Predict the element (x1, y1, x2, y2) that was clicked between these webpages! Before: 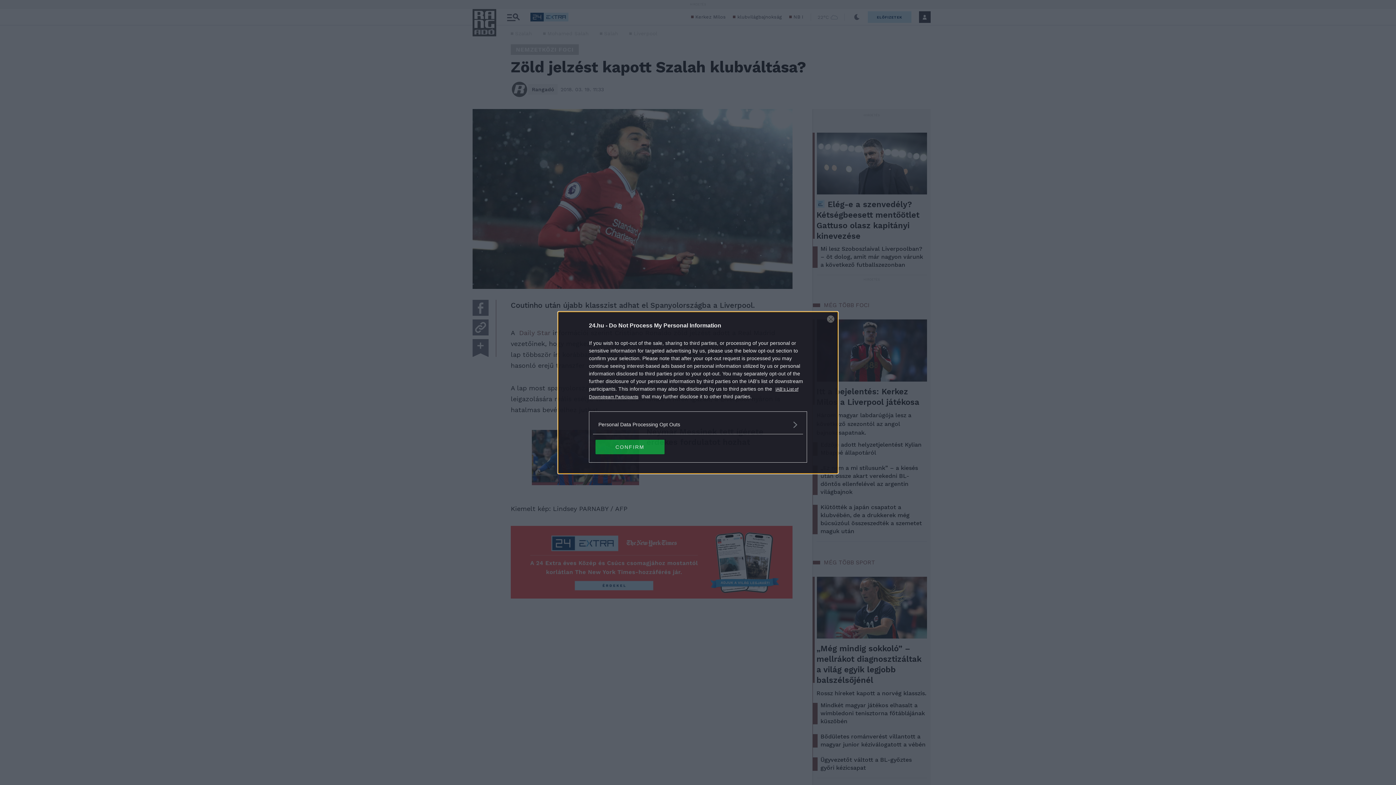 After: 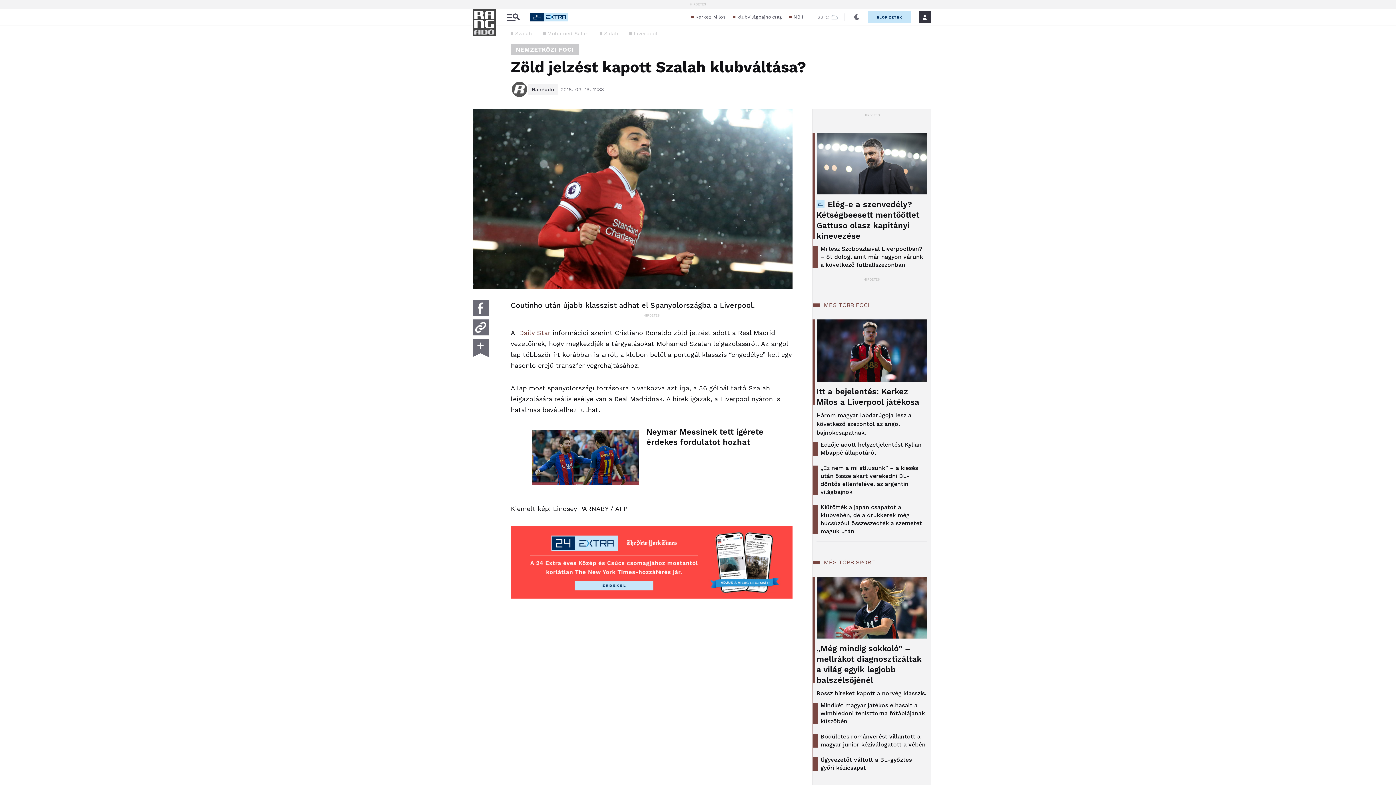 Action: label: Close bbox: (827, 315, 834, 322)